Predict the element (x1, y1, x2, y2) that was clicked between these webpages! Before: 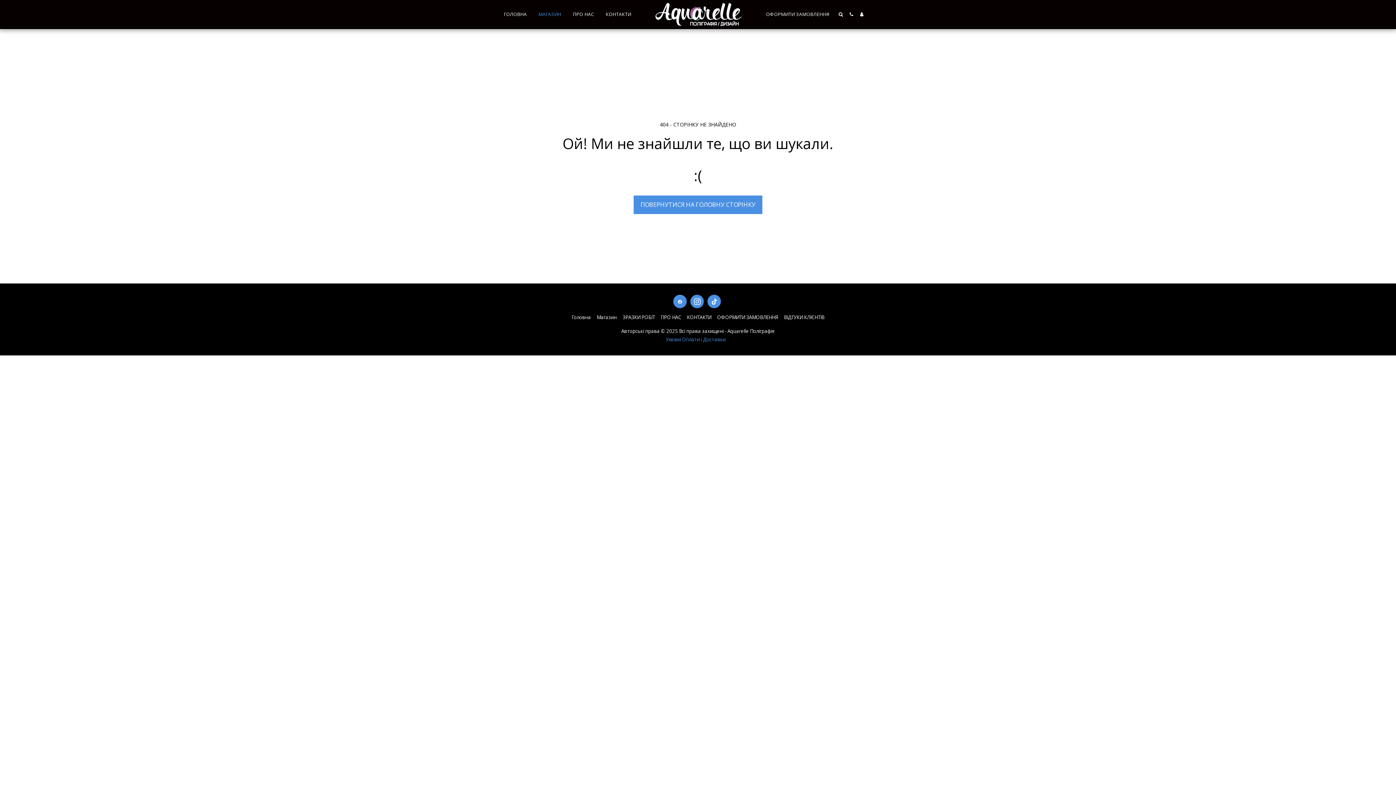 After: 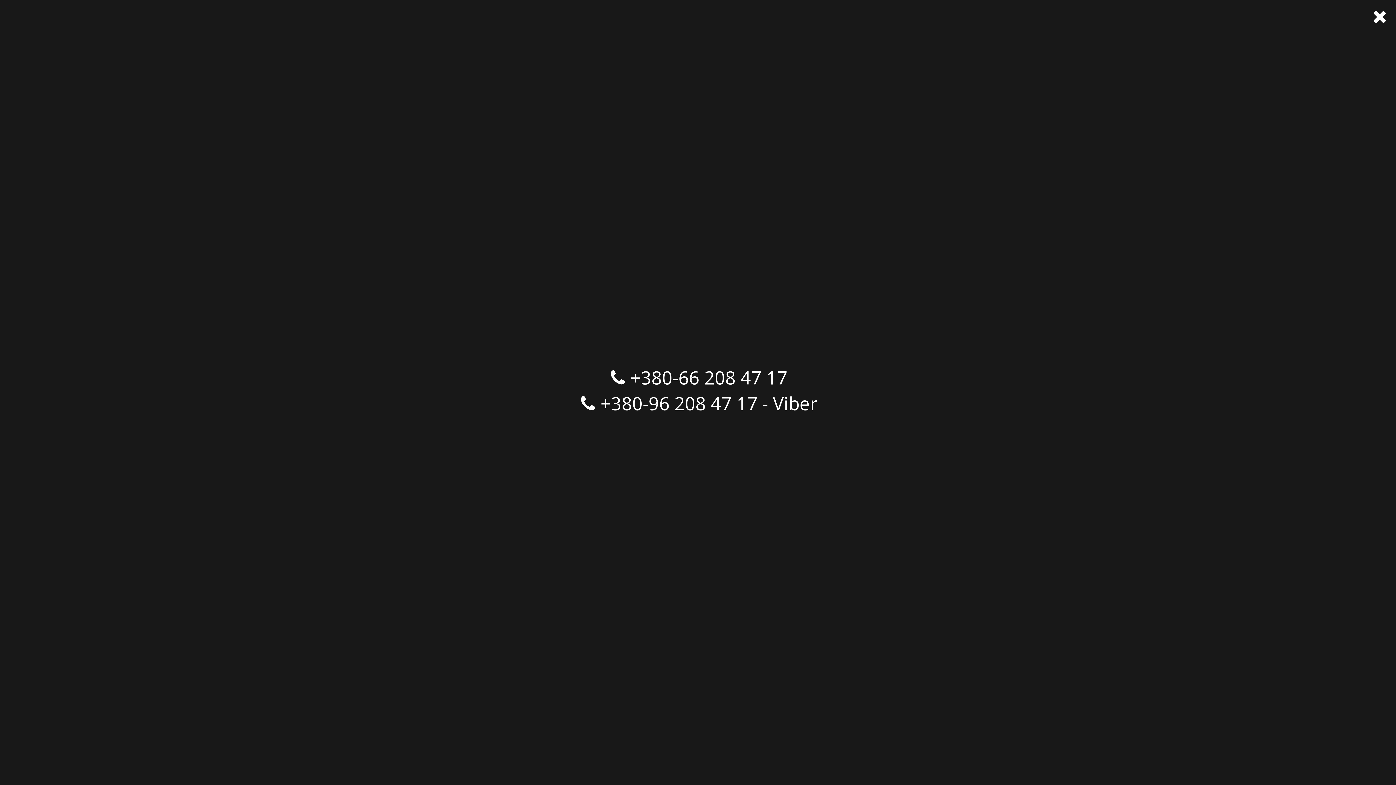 Action: label:   bbox: (846, 12, 856, 16)